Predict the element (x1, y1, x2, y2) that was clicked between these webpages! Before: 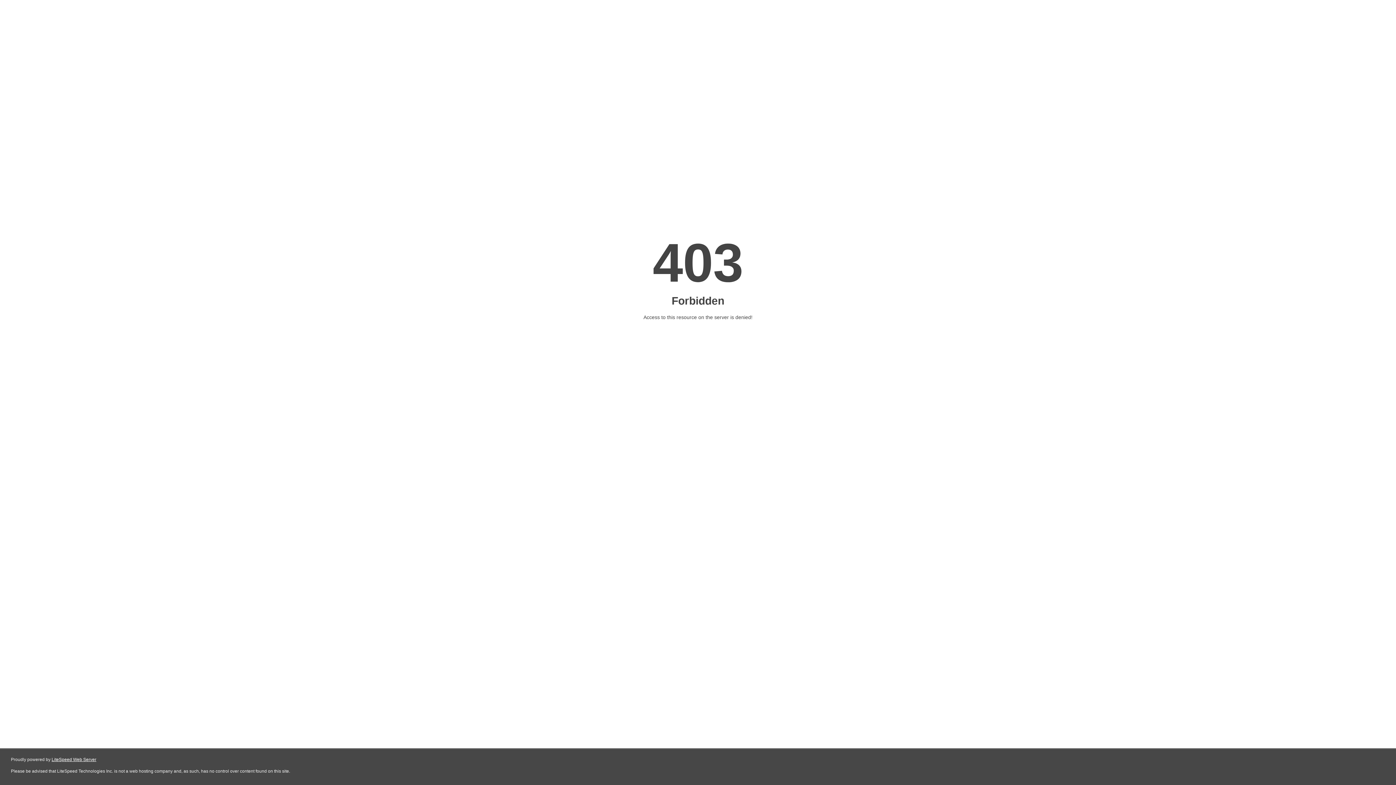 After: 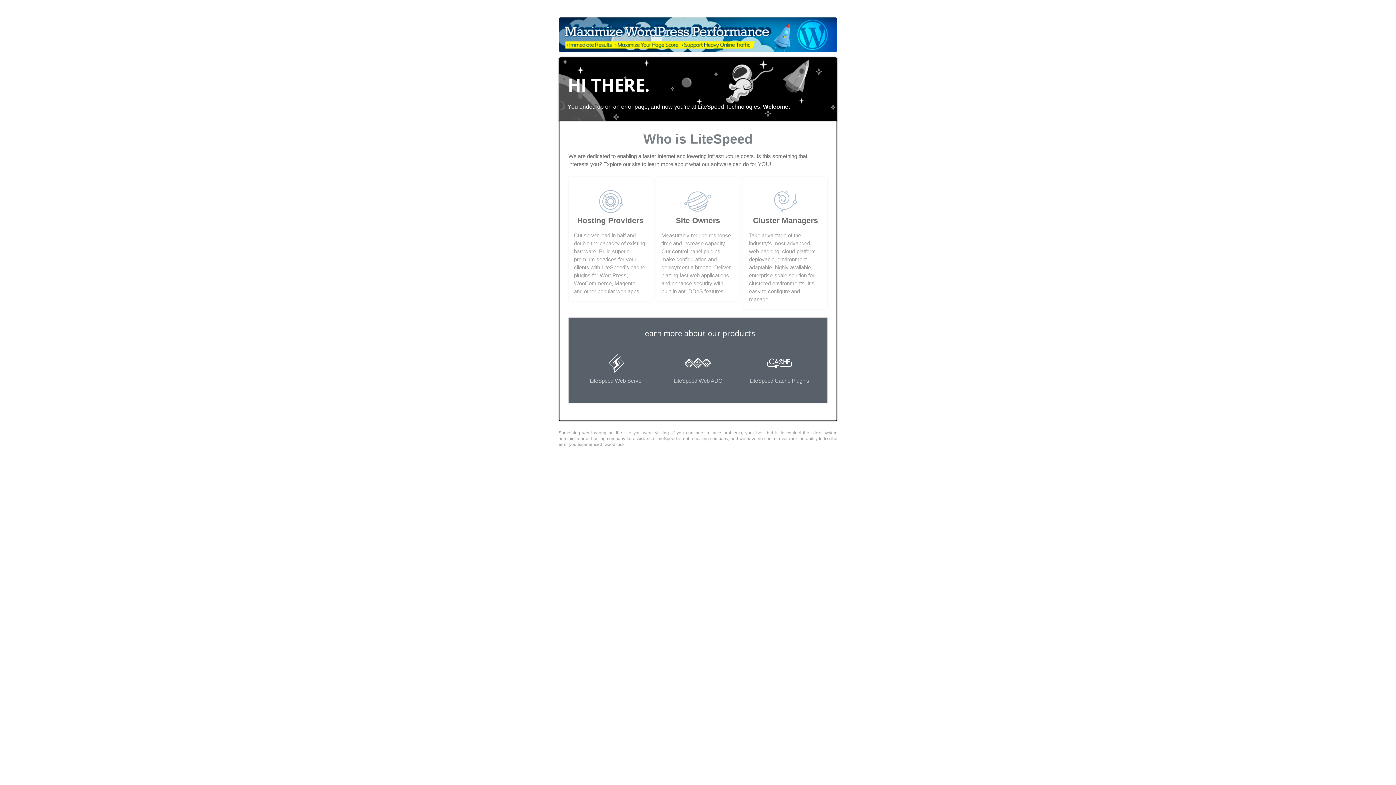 Action: label: LiteSpeed Web Server bbox: (51, 757, 96, 762)